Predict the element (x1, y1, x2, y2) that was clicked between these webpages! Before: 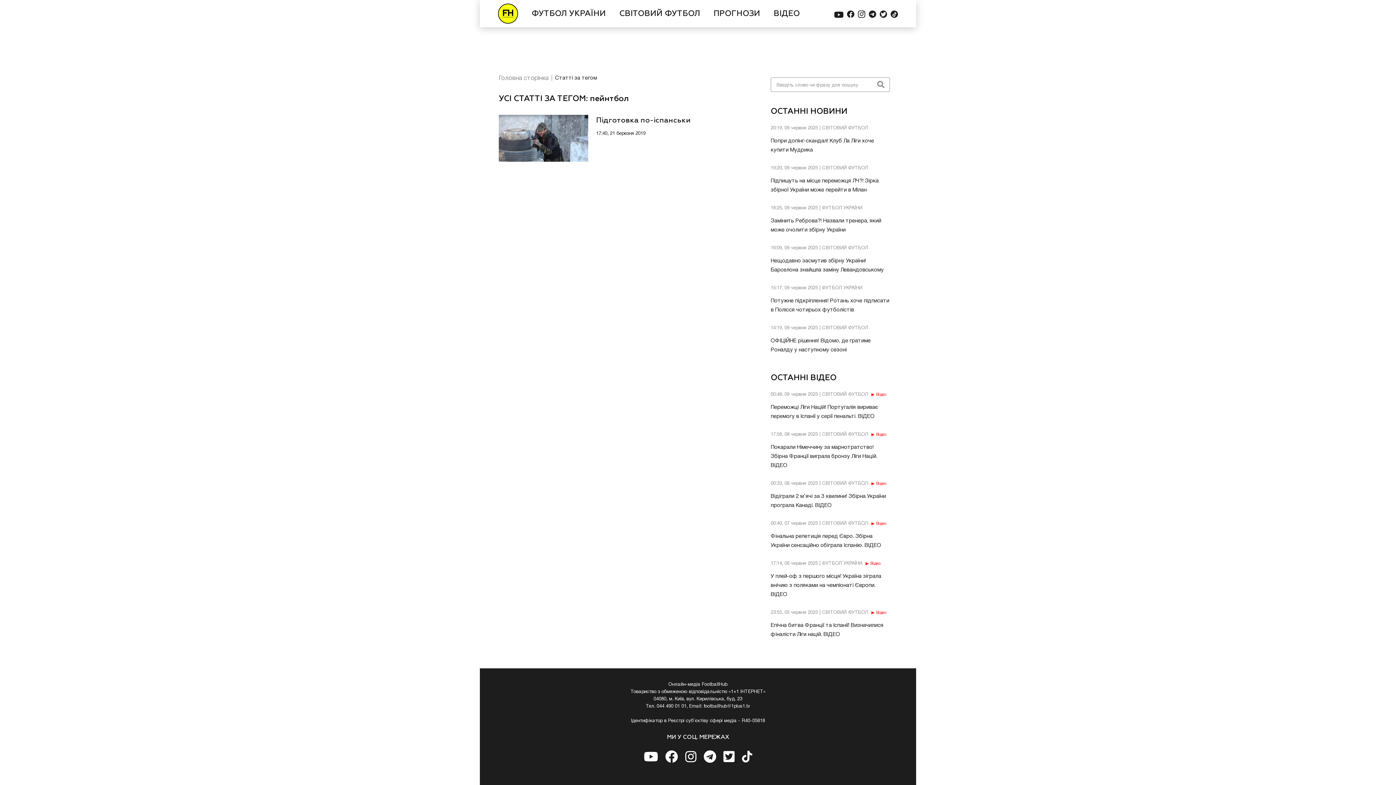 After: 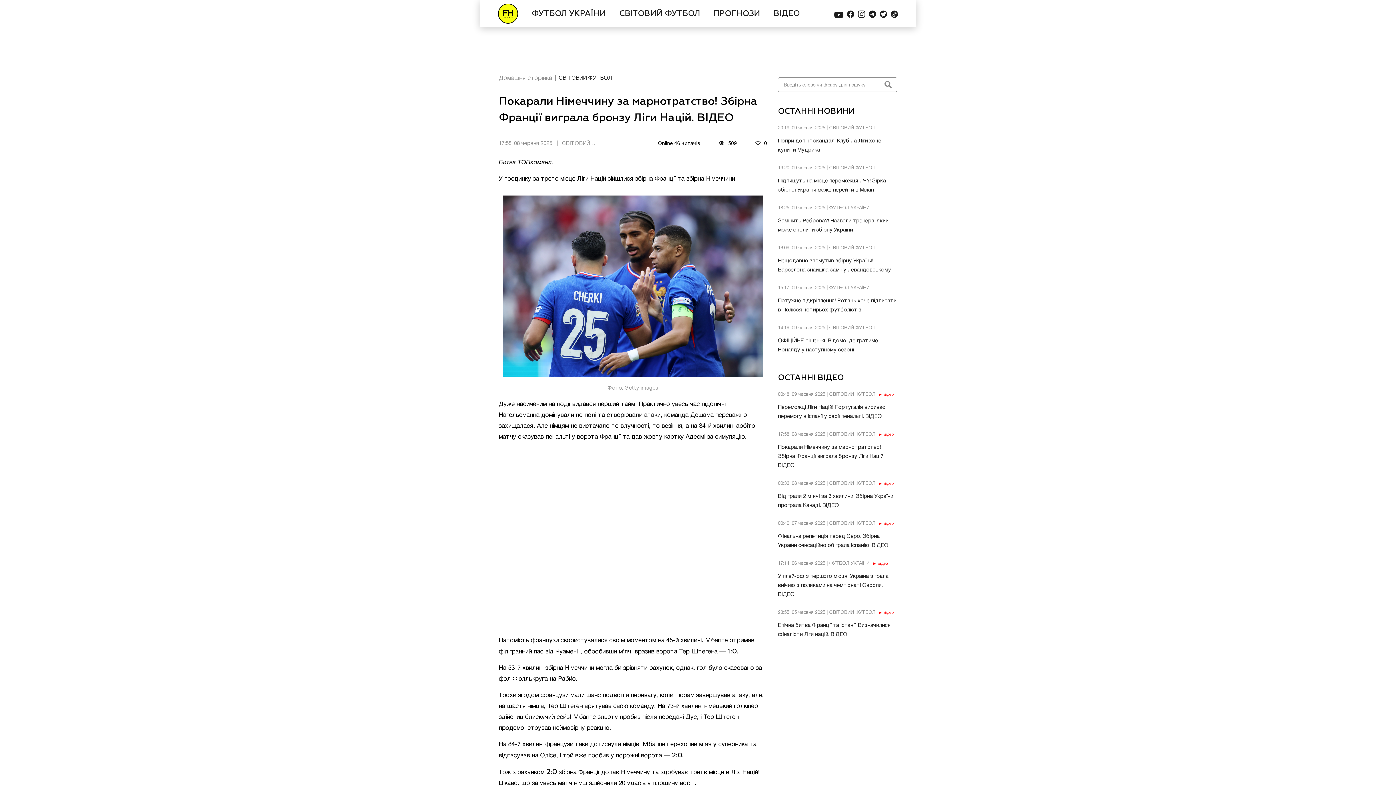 Action: bbox: (770, 430, 890, 470) label: 17:58, 08 червня 2025 | СВІТОВИЙ ФУТБОЛ Відео

Покарали Німеччину за марнотратство! Збірна Франції виграла бронзу Ліги Націй. ВІДЕО